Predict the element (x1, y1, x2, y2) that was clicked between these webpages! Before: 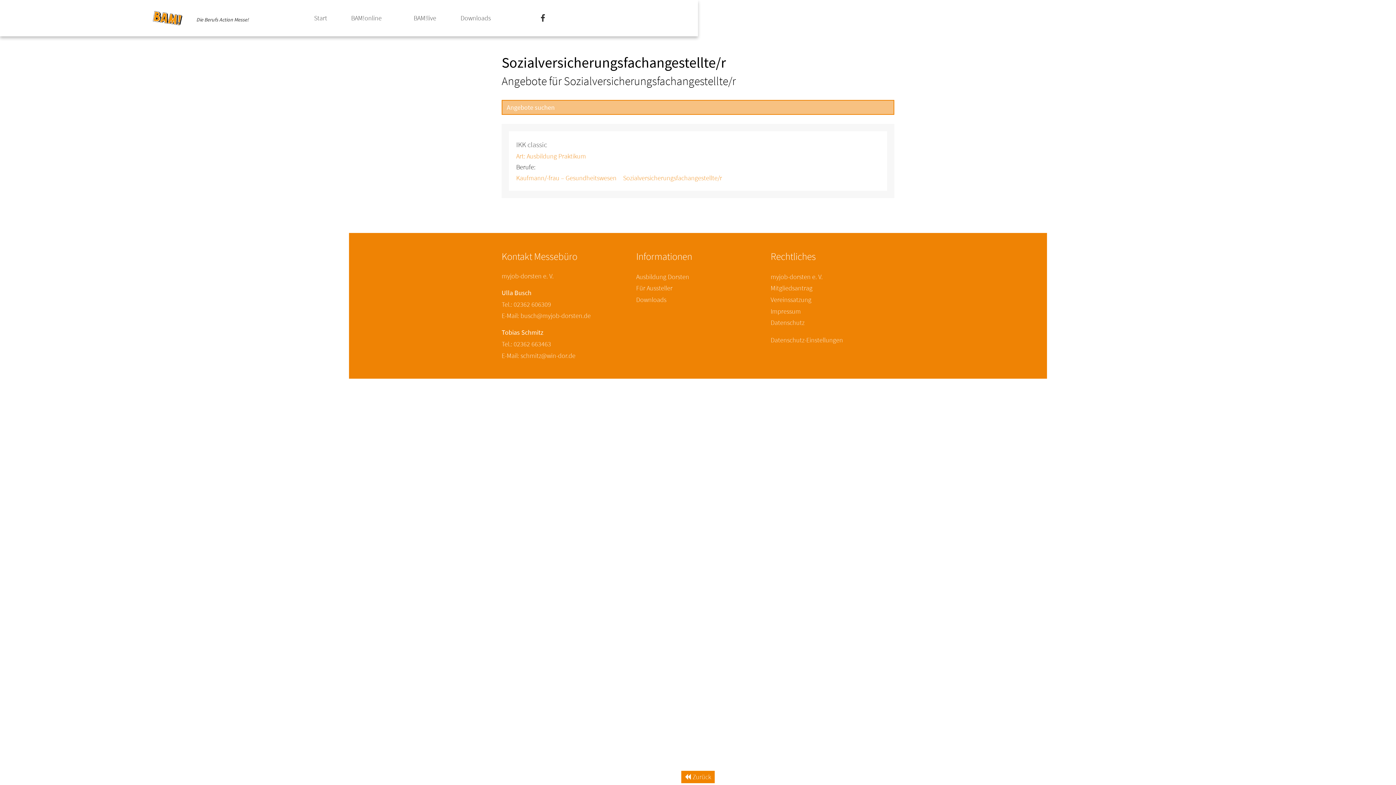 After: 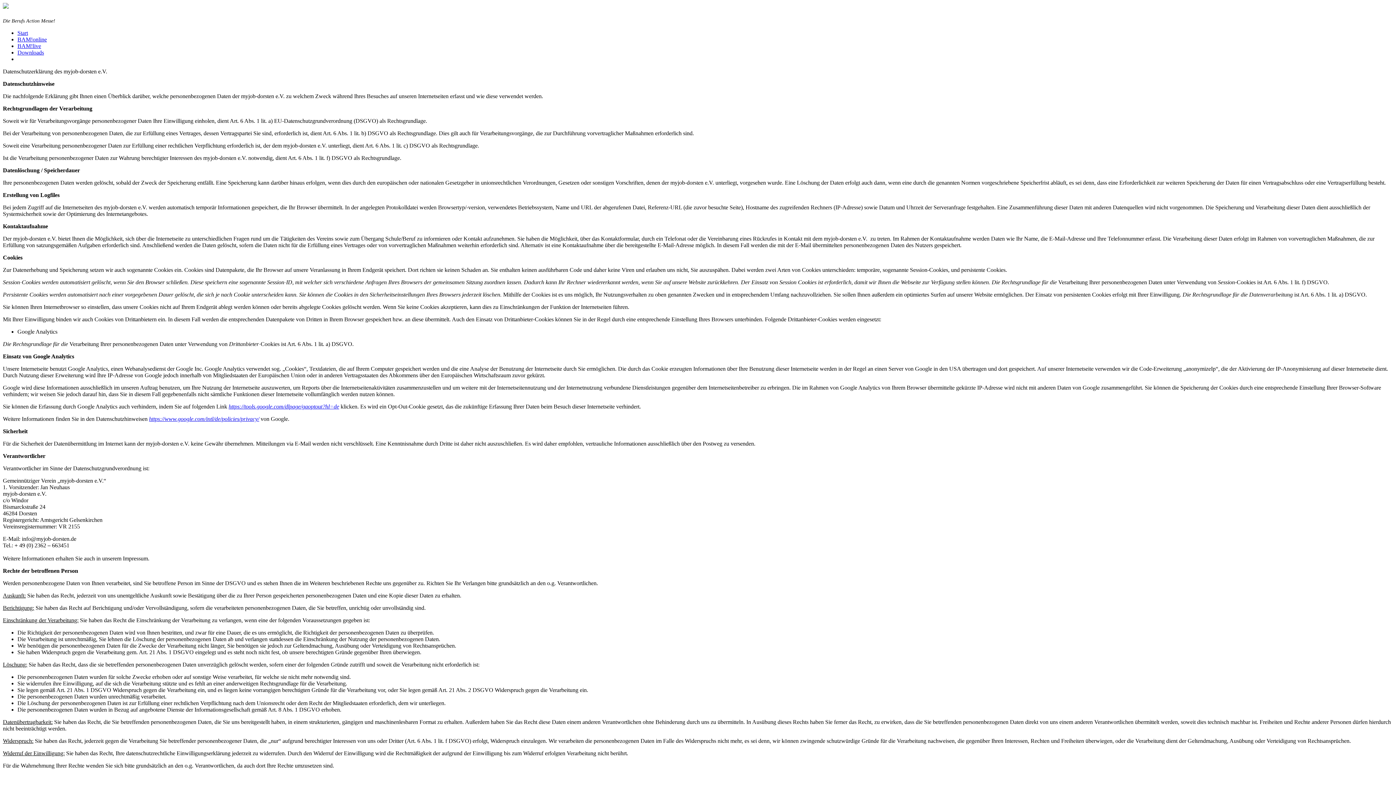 Action: label: Datenschutz bbox: (770, 317, 804, 328)